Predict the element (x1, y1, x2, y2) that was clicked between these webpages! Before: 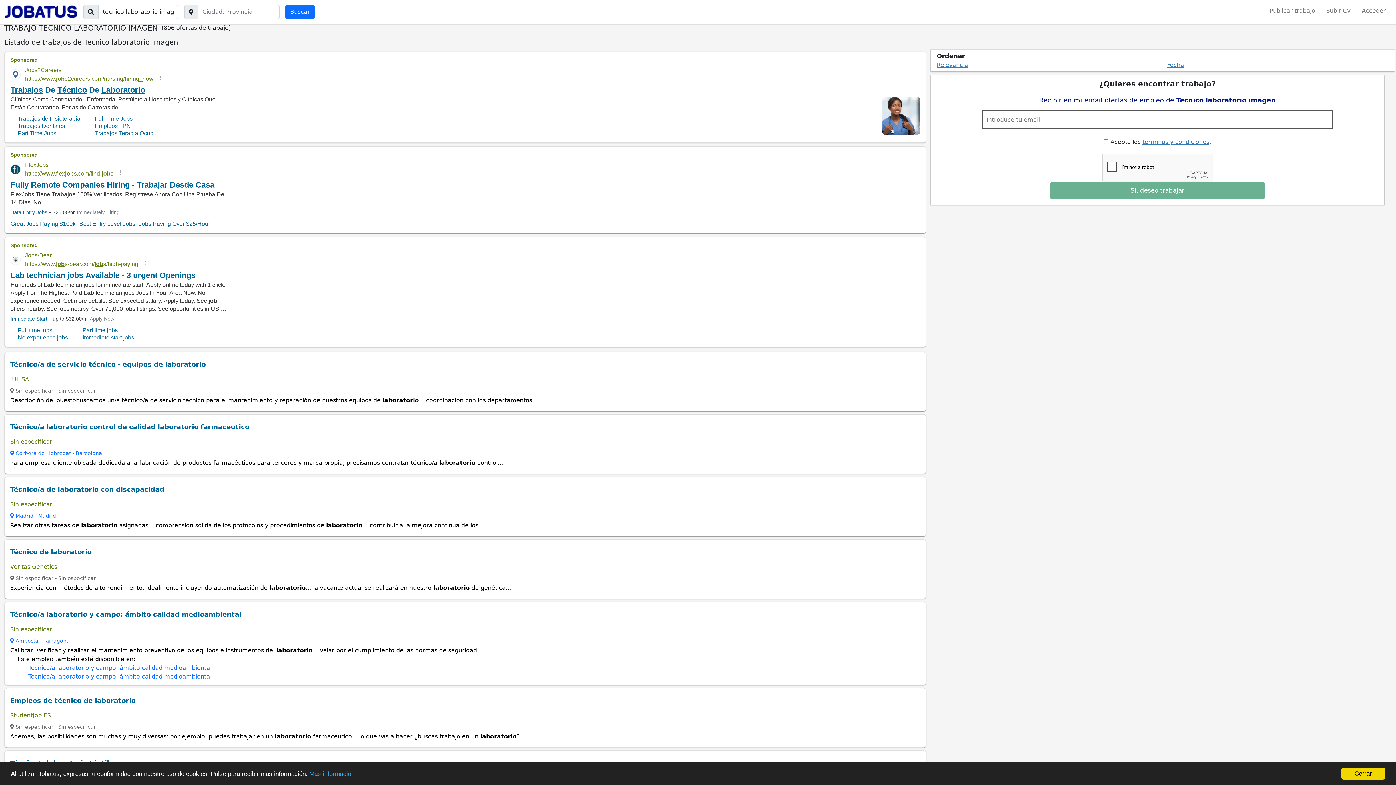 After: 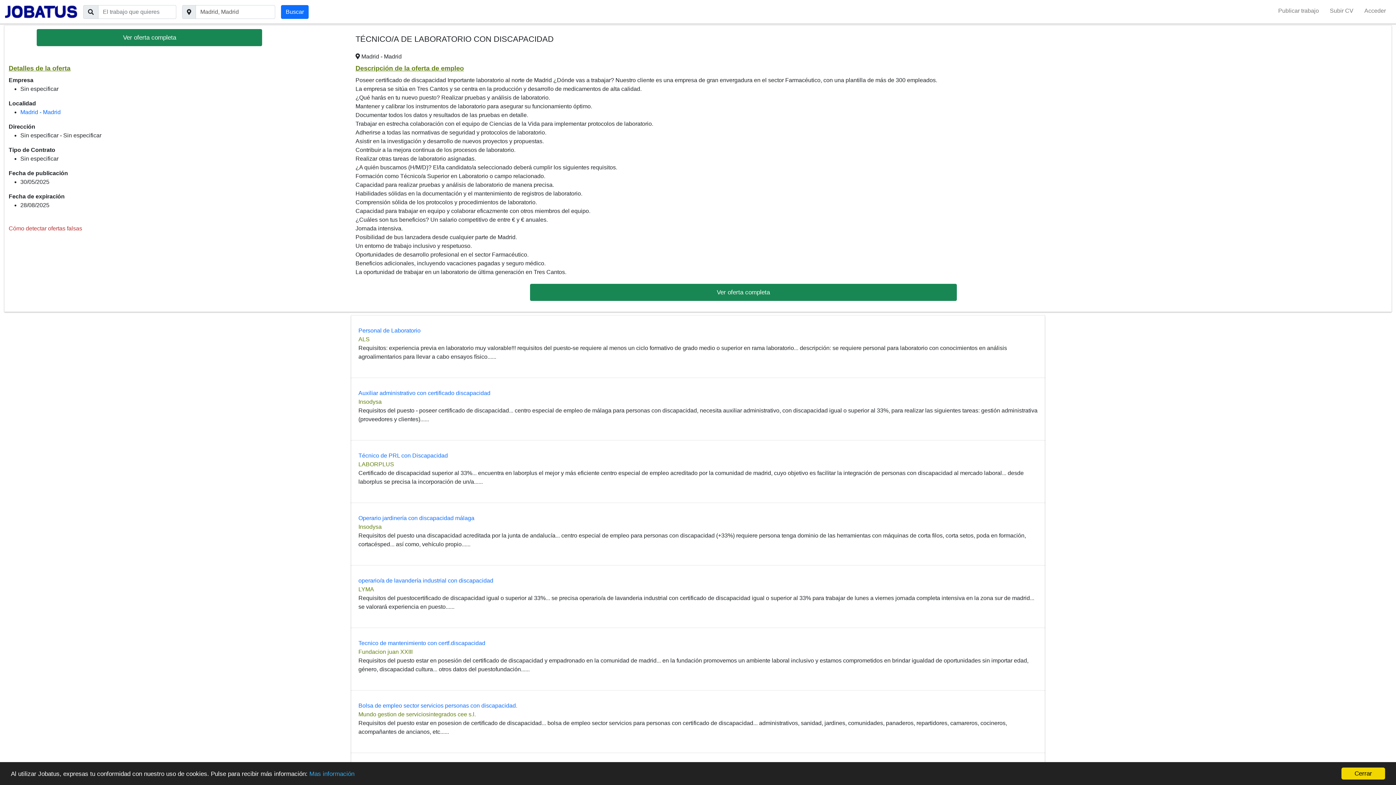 Action: bbox: (10, 485, 164, 493) label: Técnico/a de laboratorio con discapacidad